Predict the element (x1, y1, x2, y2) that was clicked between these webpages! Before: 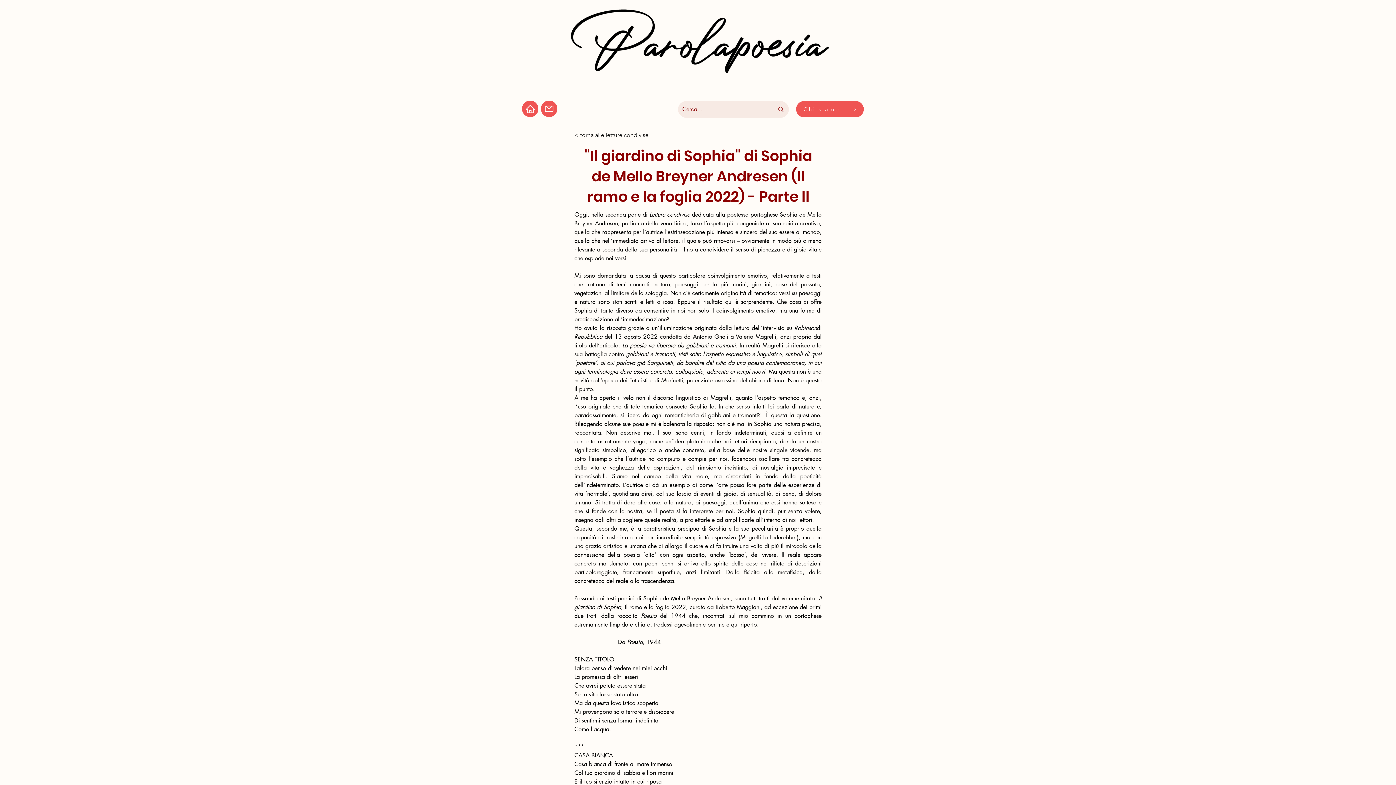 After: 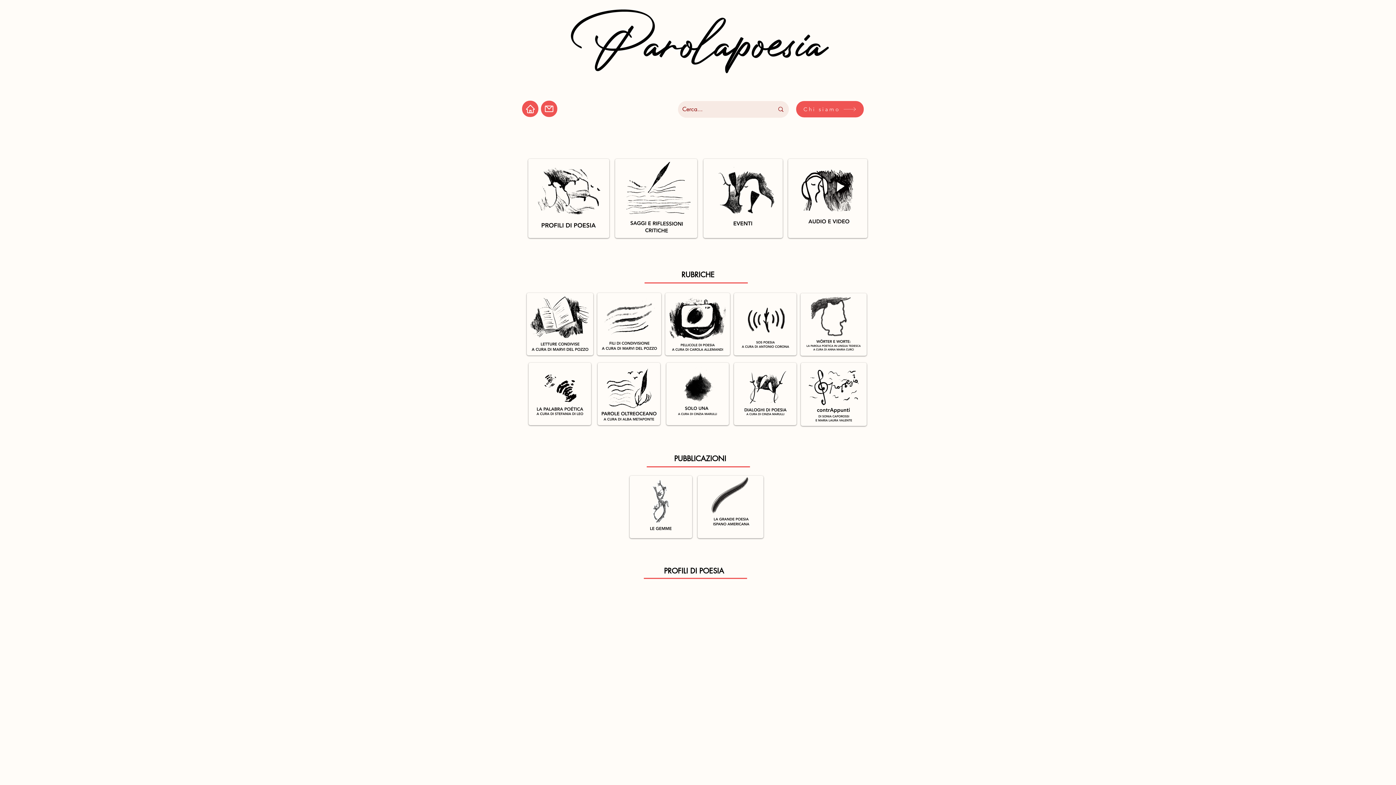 Action: bbox: (523, 0, 882, 84)